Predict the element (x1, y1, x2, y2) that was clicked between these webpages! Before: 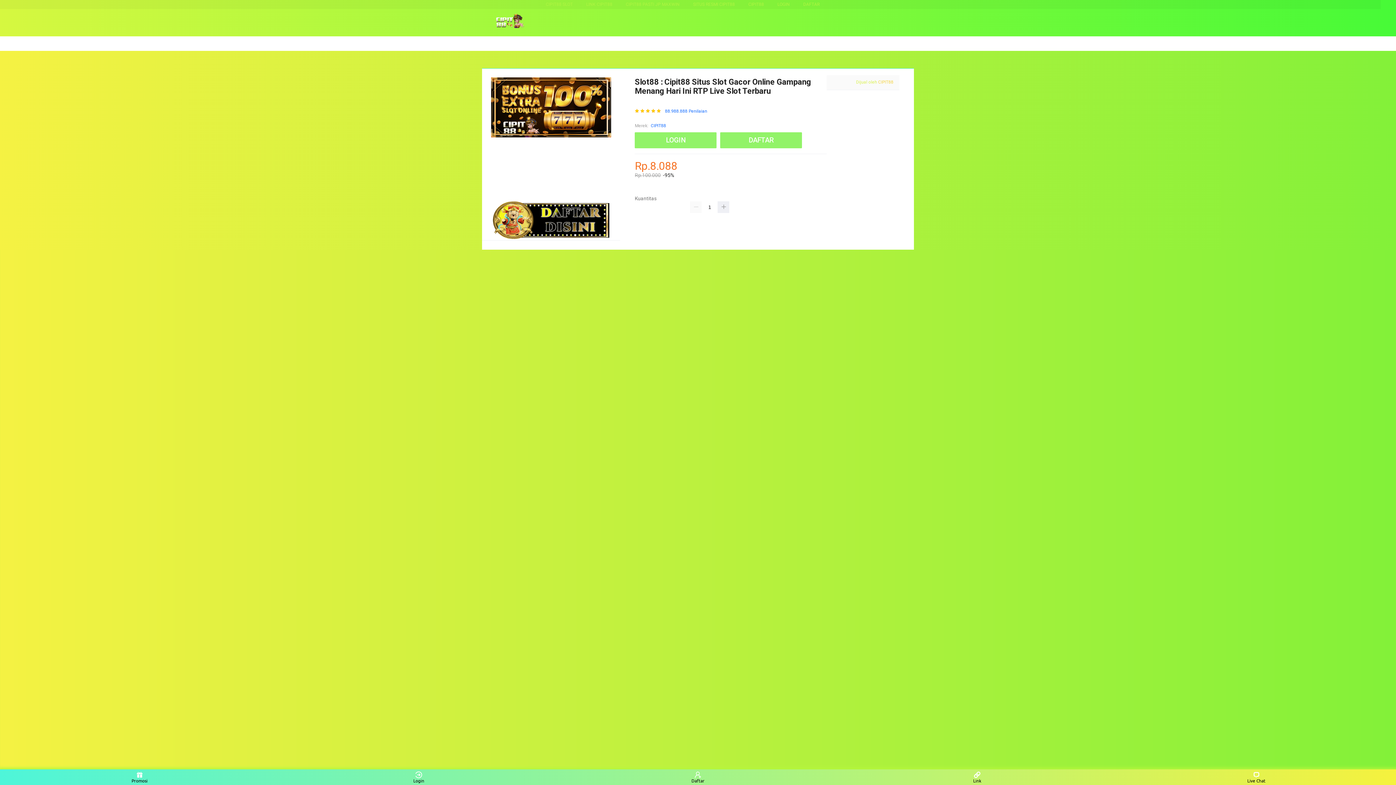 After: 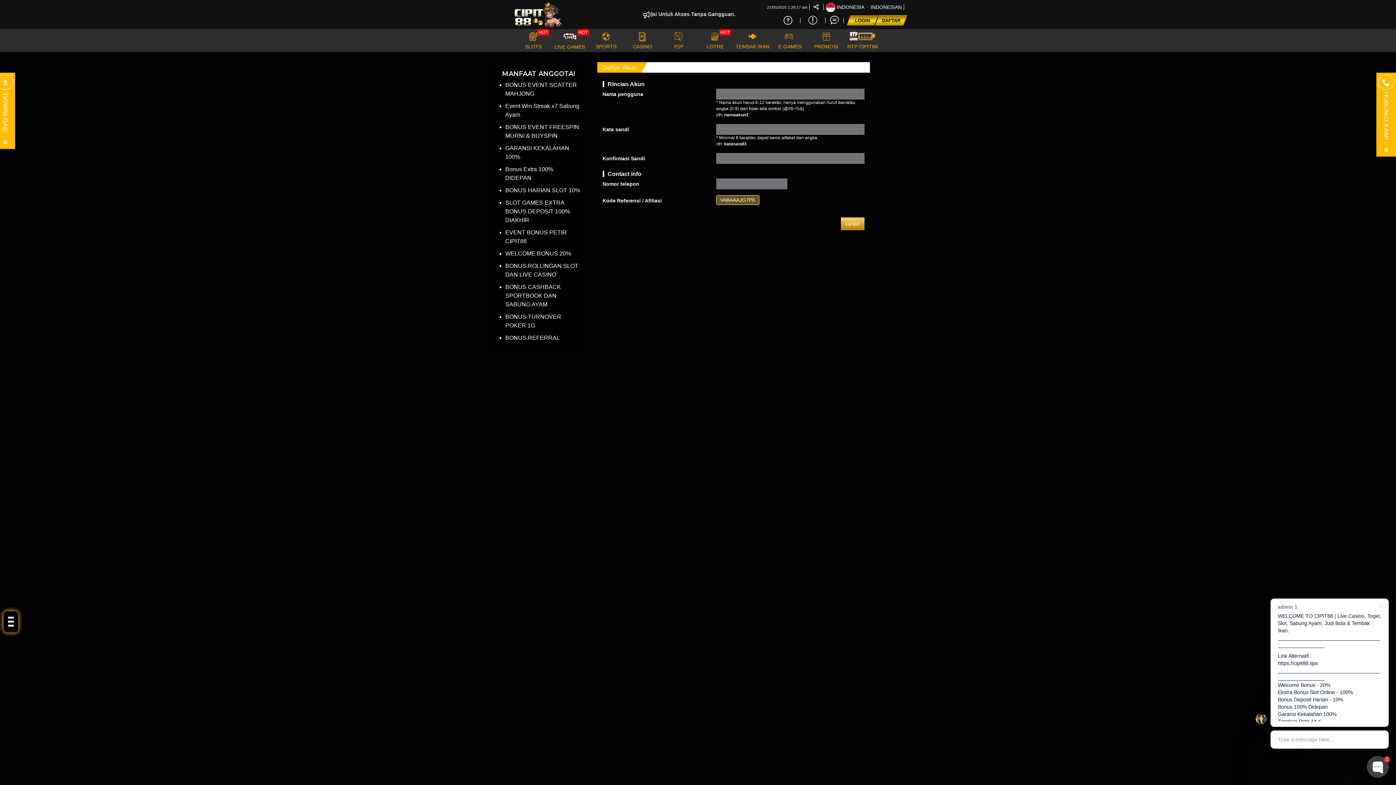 Action: label: DAFTAR bbox: (803, 1, 819, 6)